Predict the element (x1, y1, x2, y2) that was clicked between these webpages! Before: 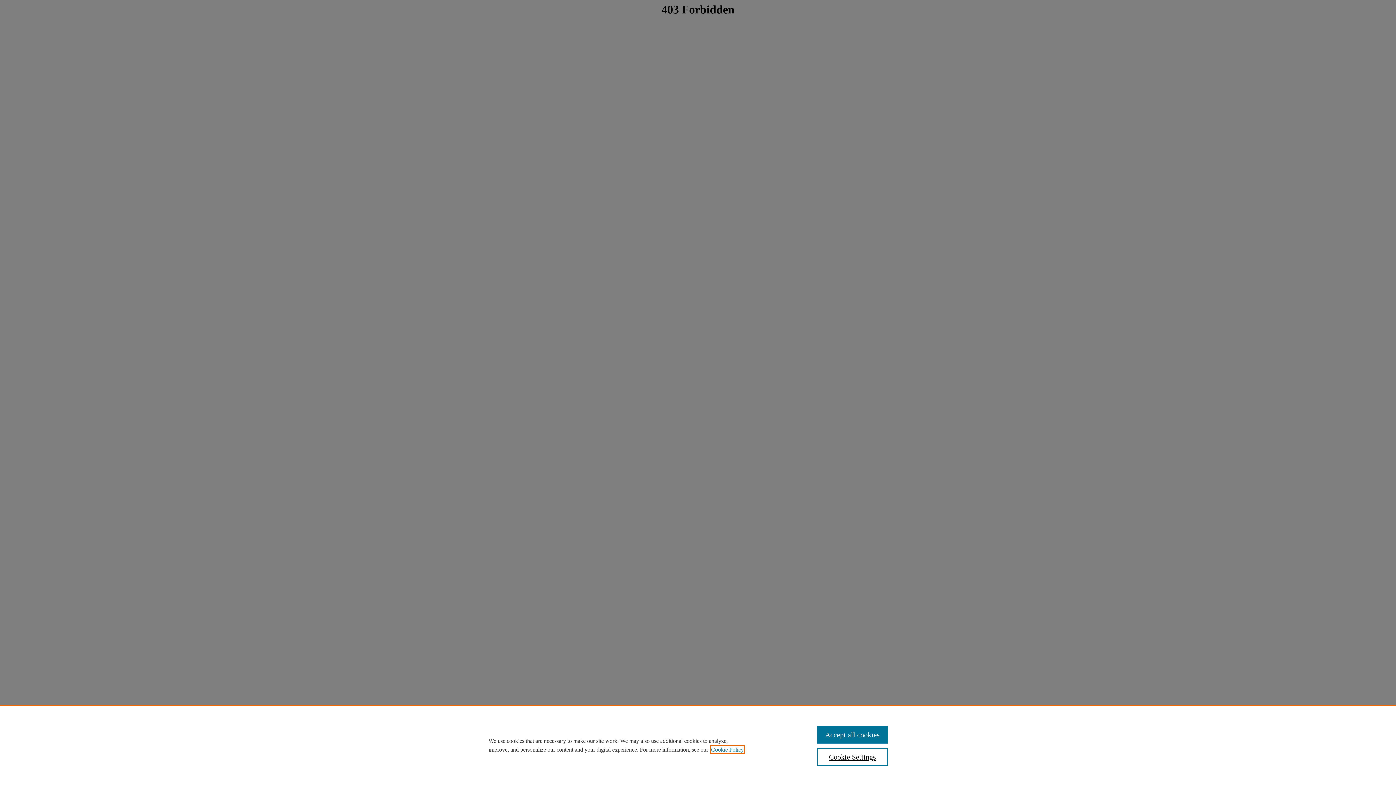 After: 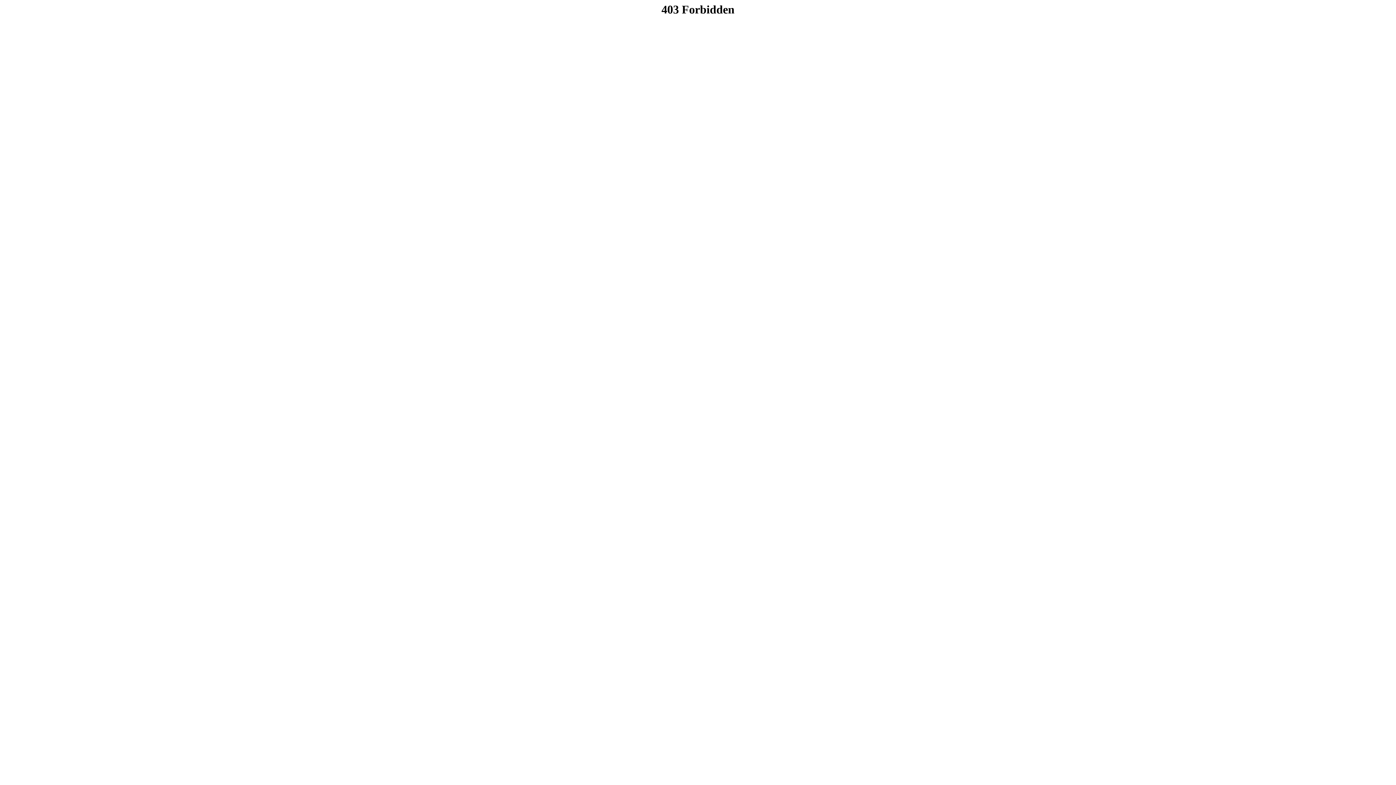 Action: bbox: (817, 726, 887, 744) label: Accept all cookies